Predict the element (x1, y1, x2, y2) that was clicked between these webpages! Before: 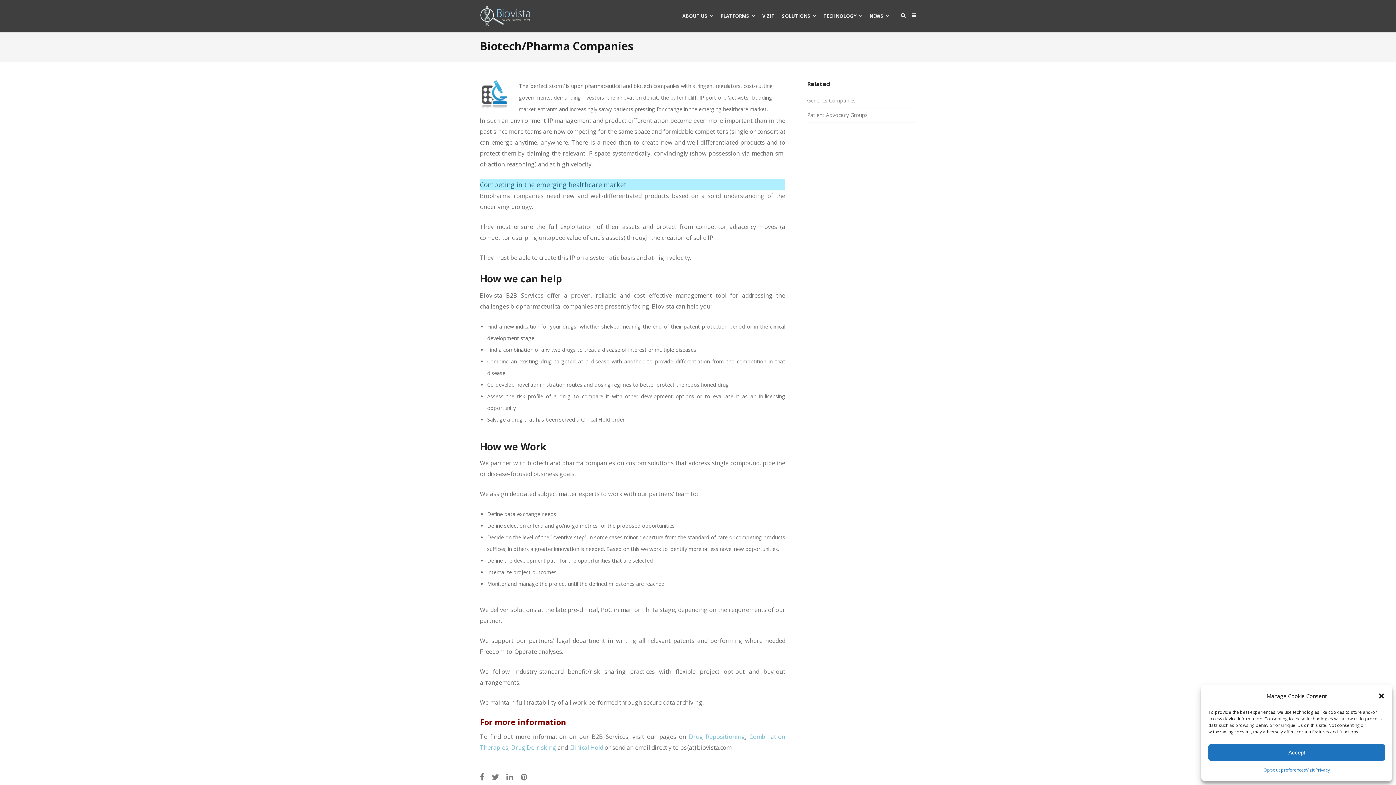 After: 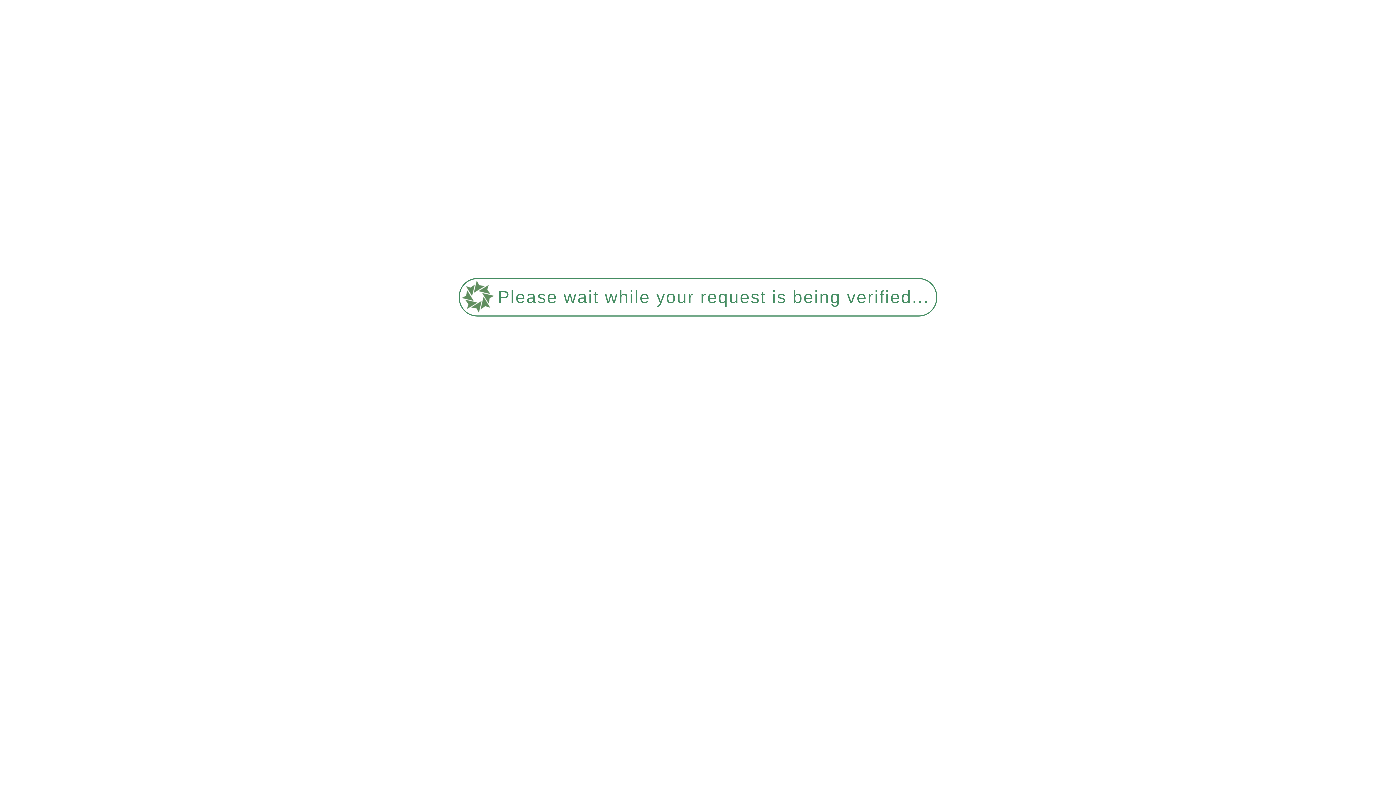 Action: bbox: (866, 0, 893, 32) label: NEWS